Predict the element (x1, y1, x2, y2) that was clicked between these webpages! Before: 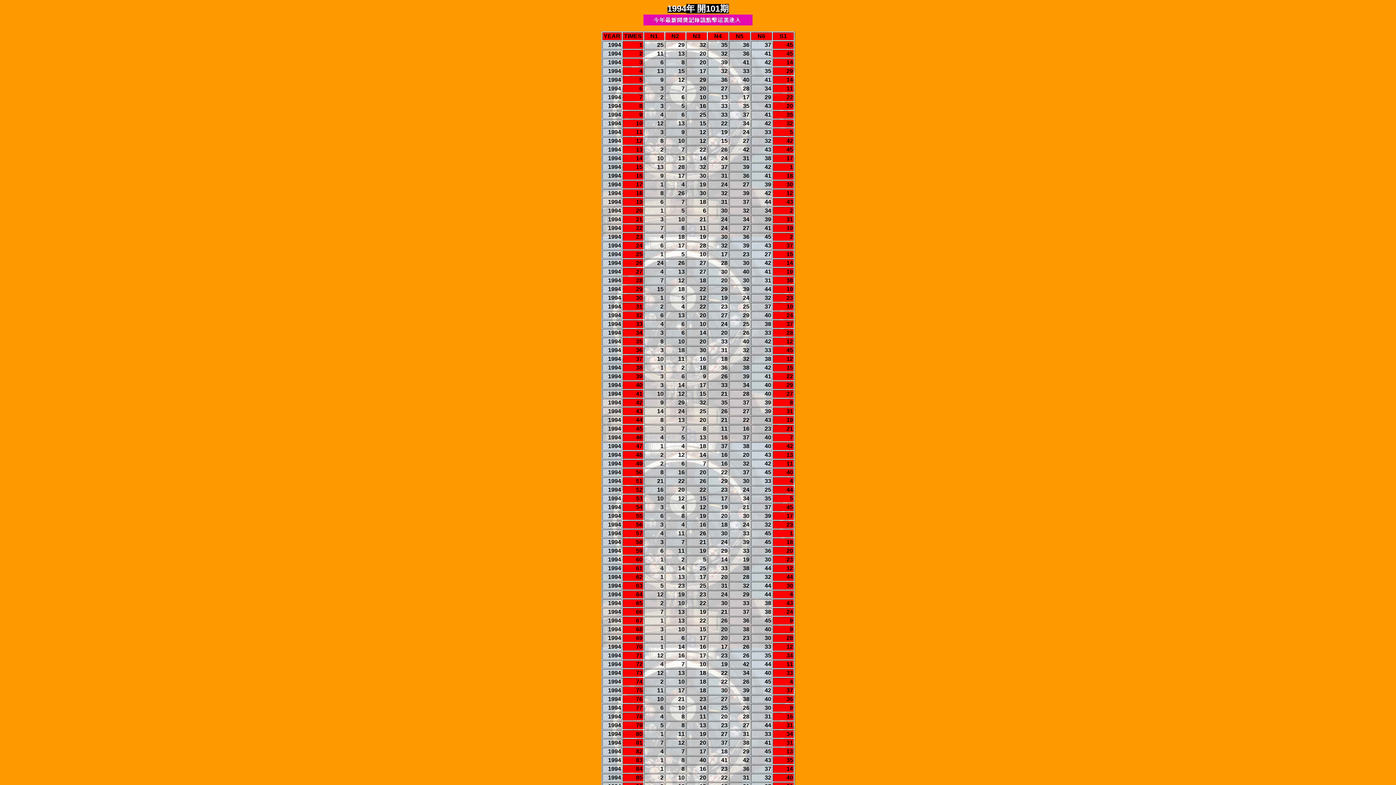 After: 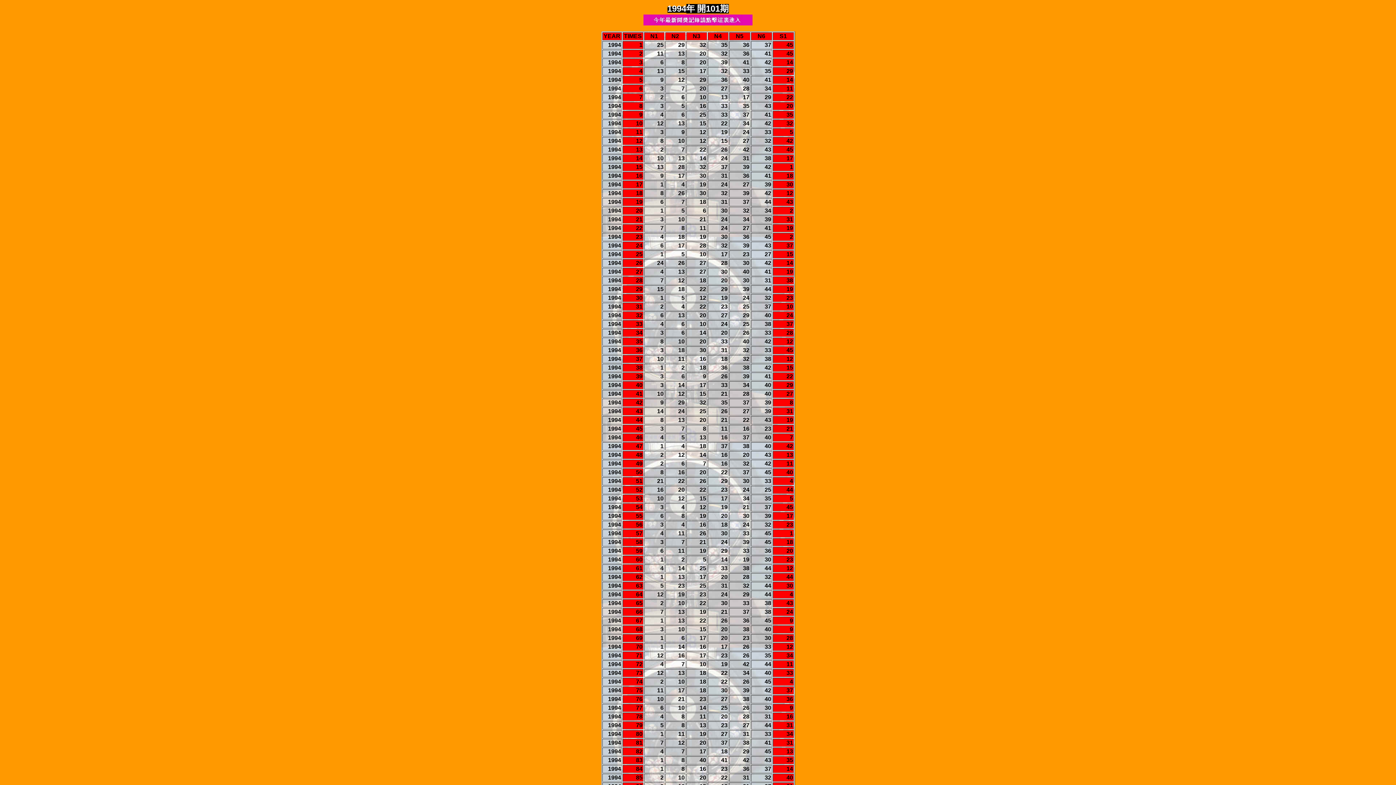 Action: bbox: (643, 20, 752, 26)